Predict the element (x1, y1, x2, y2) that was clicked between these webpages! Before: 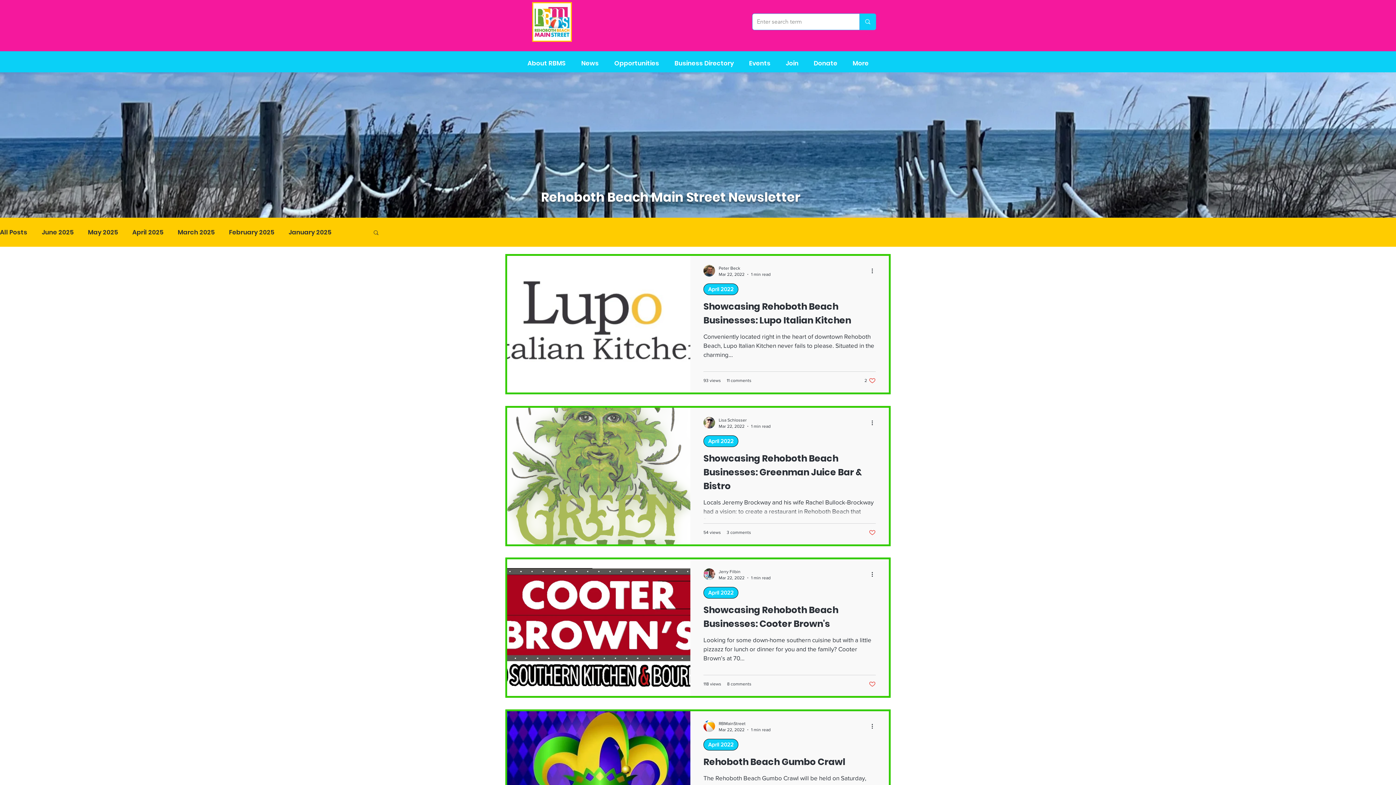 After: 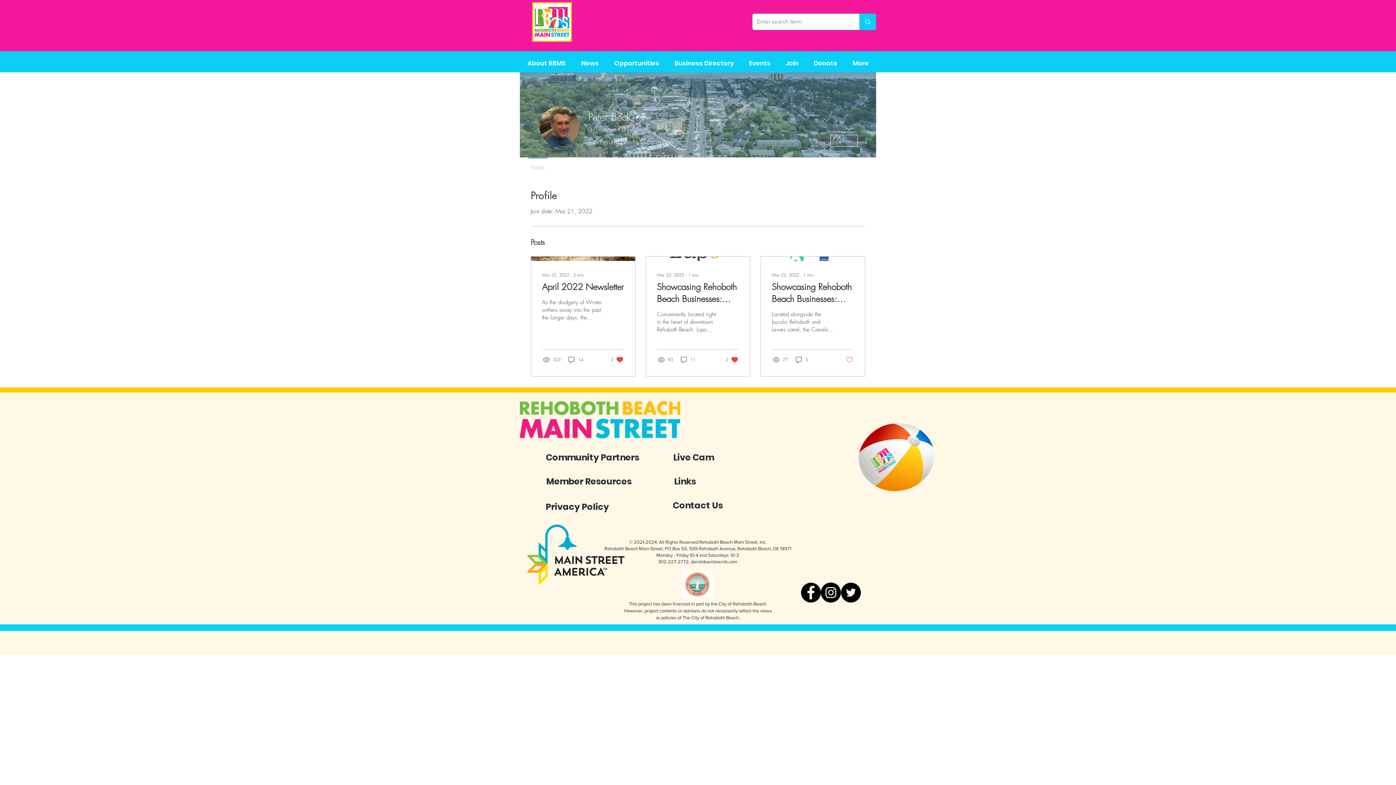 Action: bbox: (703, 265, 715, 276)